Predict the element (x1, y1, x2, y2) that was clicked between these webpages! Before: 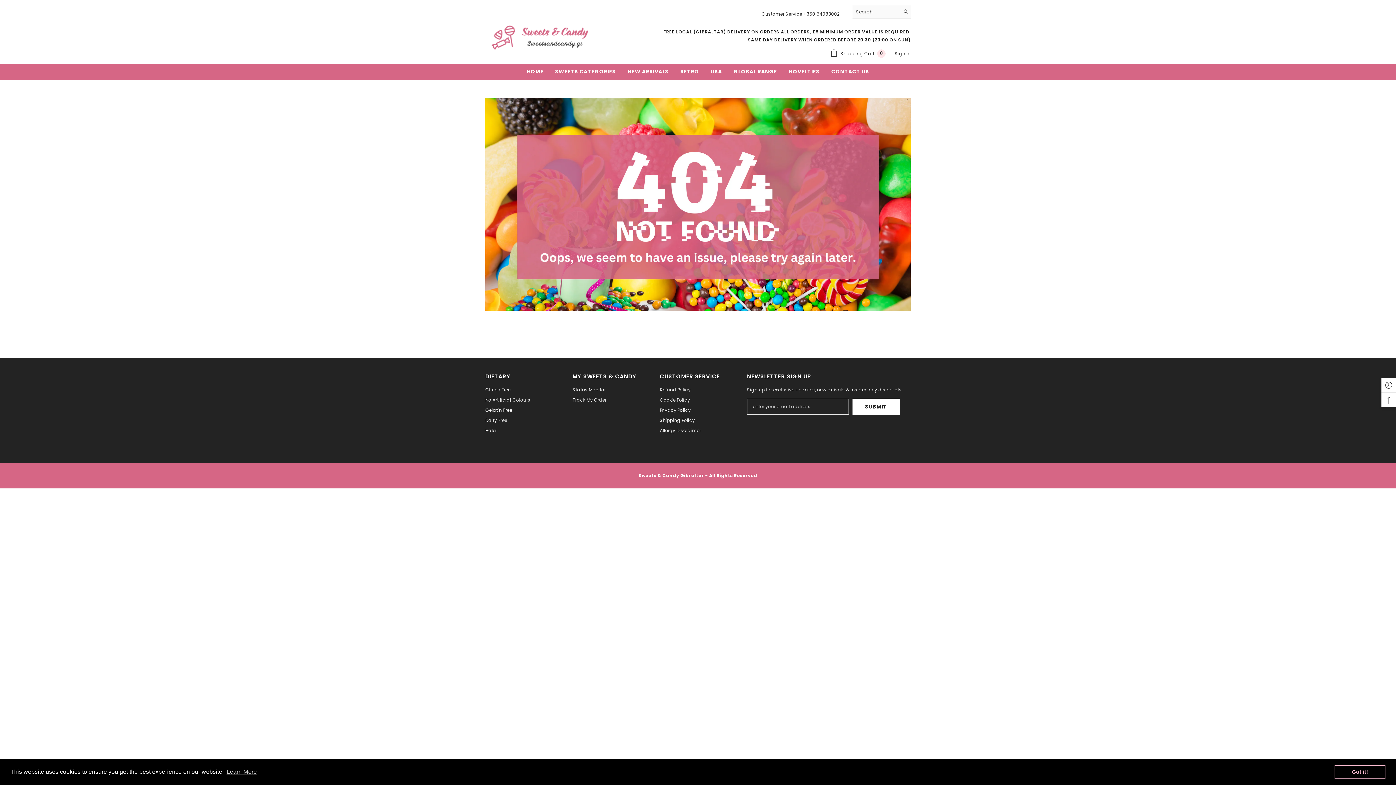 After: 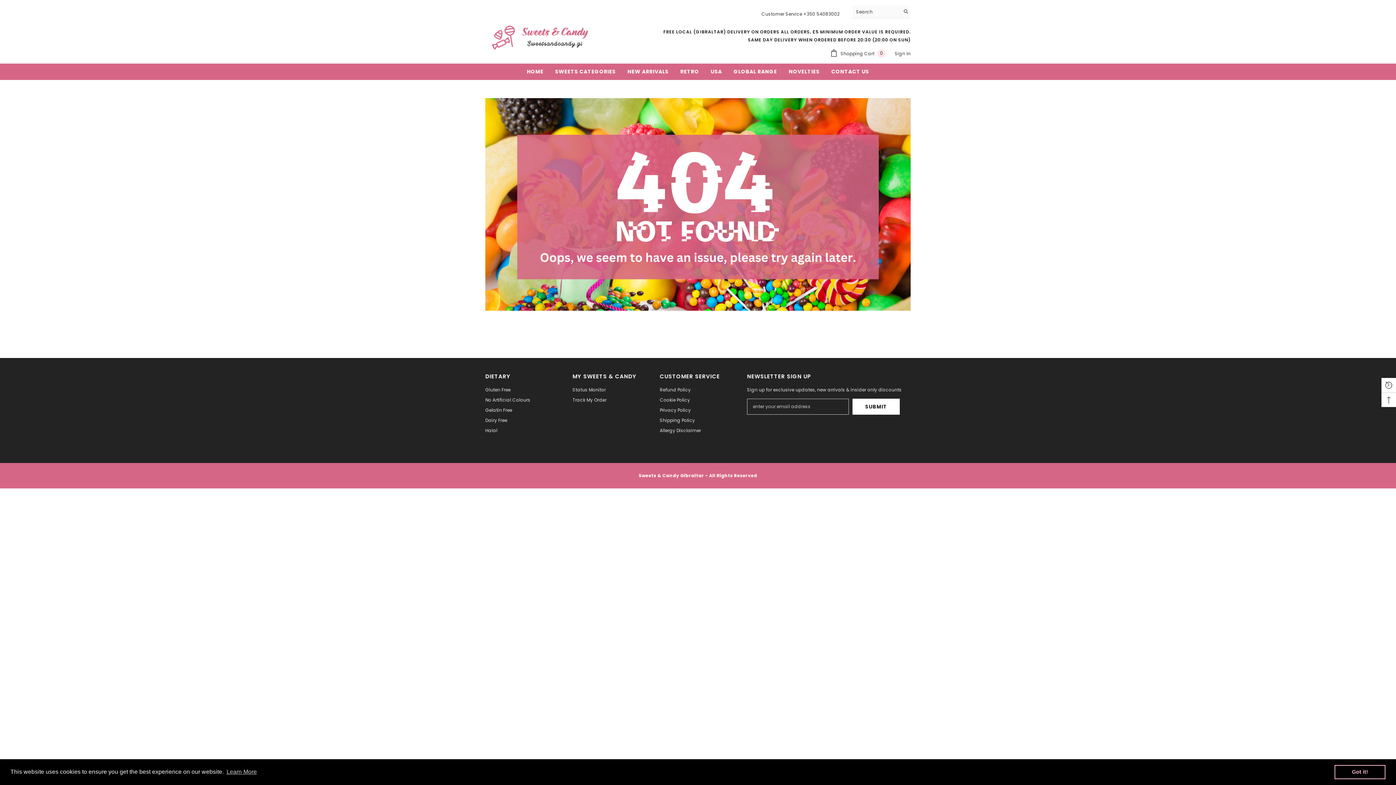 Action: label: Search bbox: (900, 5, 910, 18)